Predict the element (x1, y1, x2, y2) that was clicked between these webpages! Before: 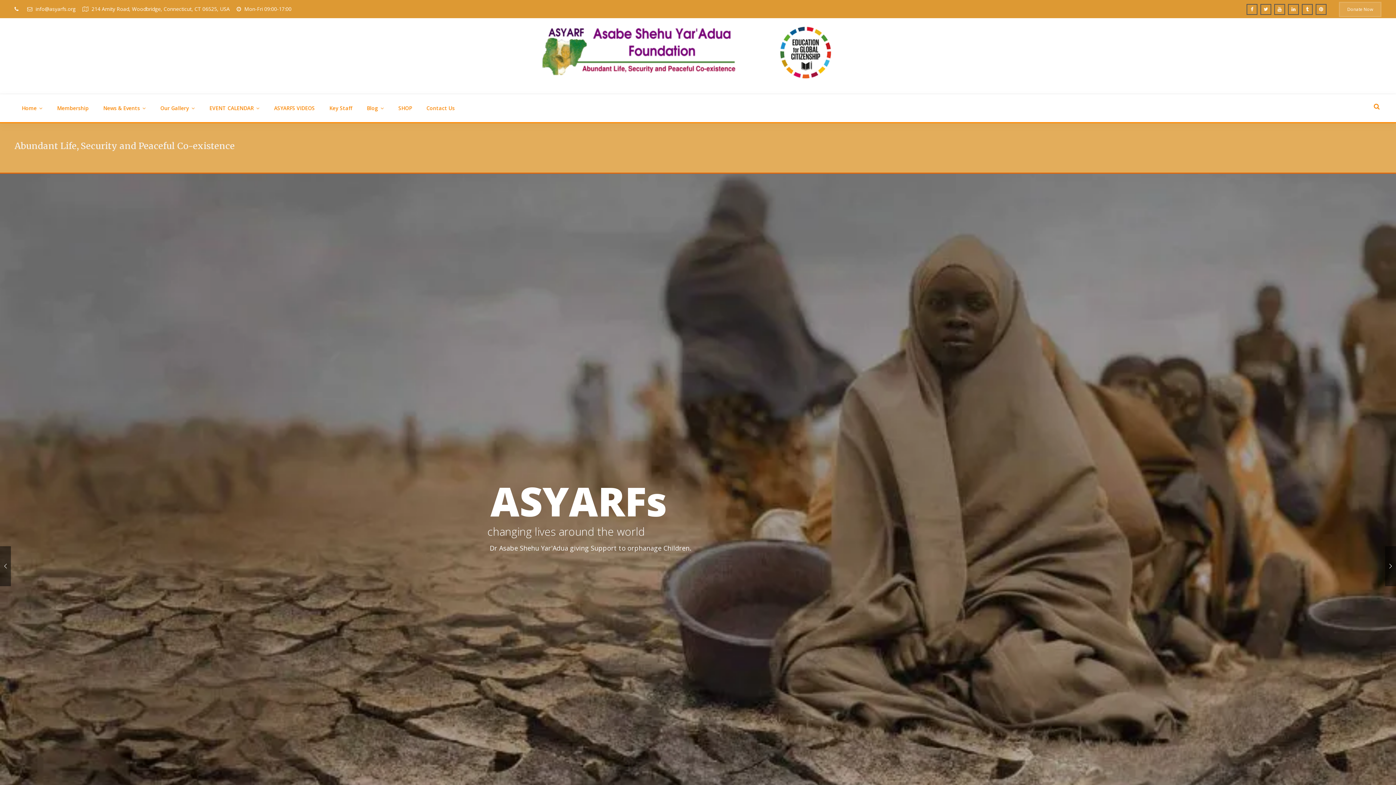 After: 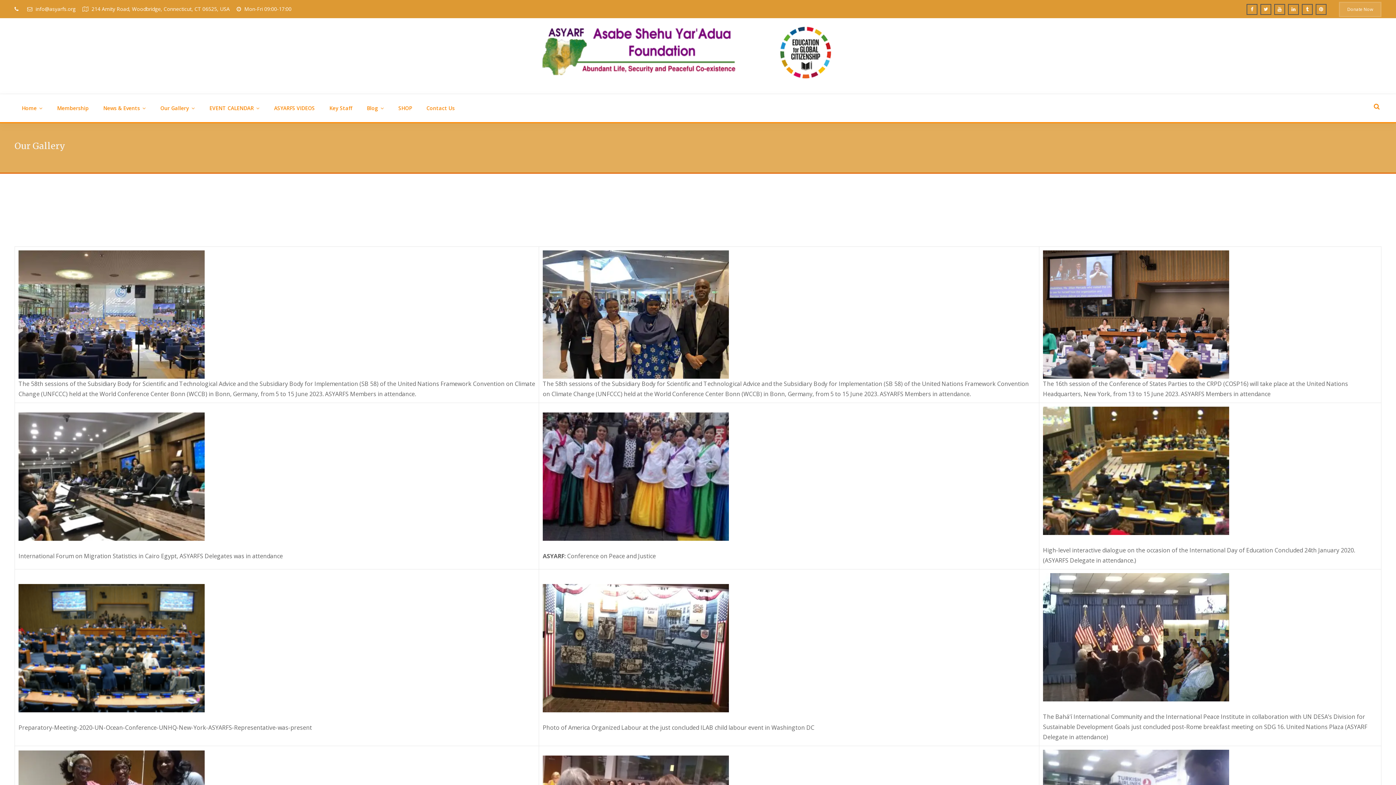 Action: bbox: (153, 94, 202, 122) label: Our Gallery 